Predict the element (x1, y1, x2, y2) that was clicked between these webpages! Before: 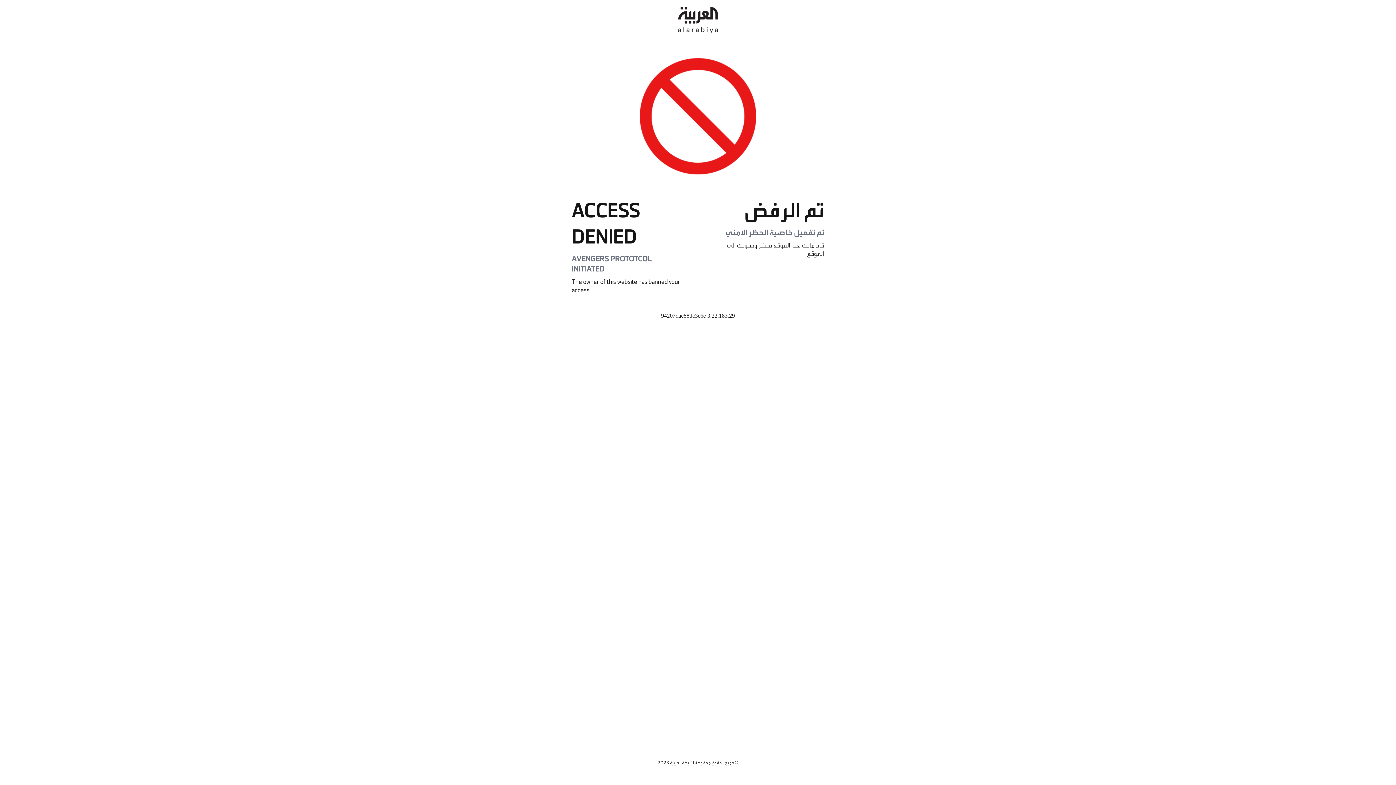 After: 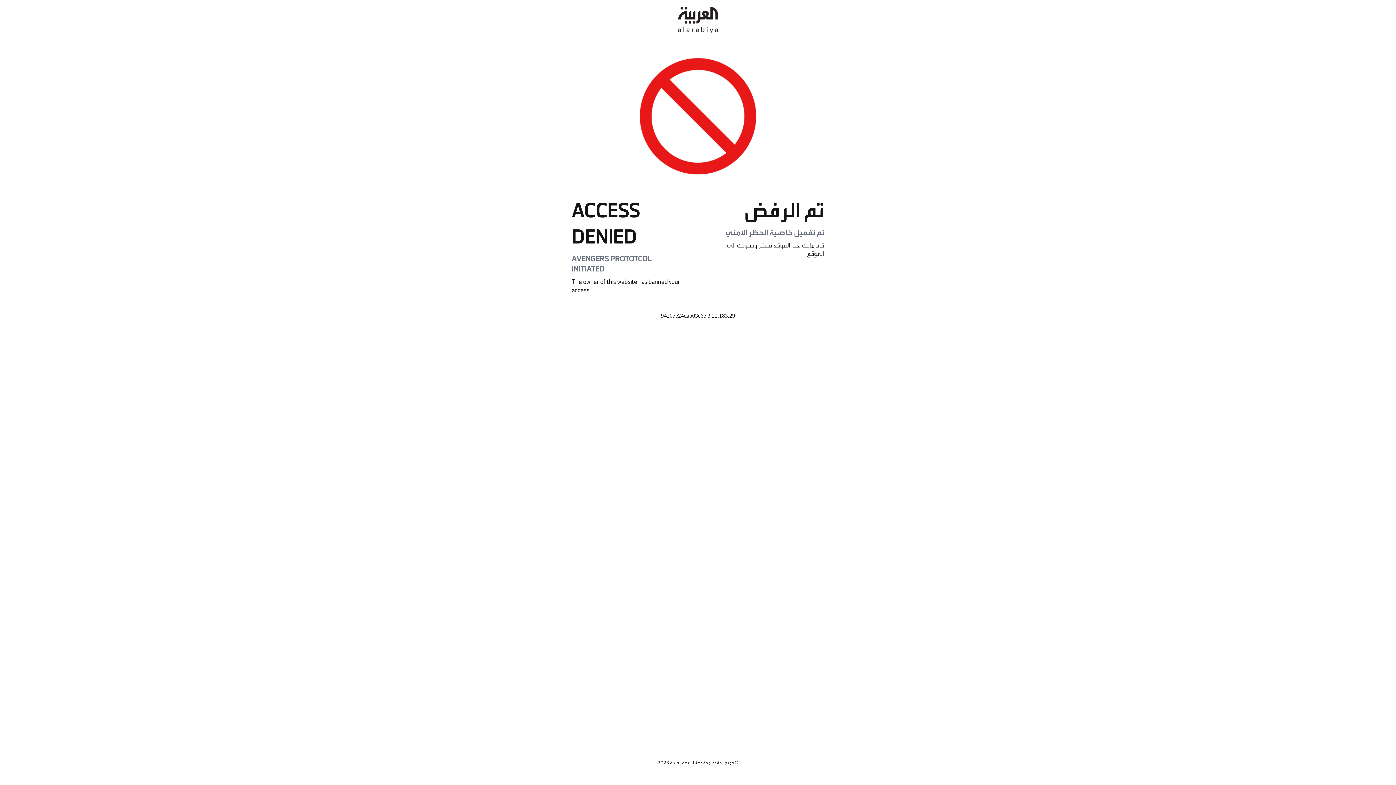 Action: bbox: (678, 0, 718, 40)